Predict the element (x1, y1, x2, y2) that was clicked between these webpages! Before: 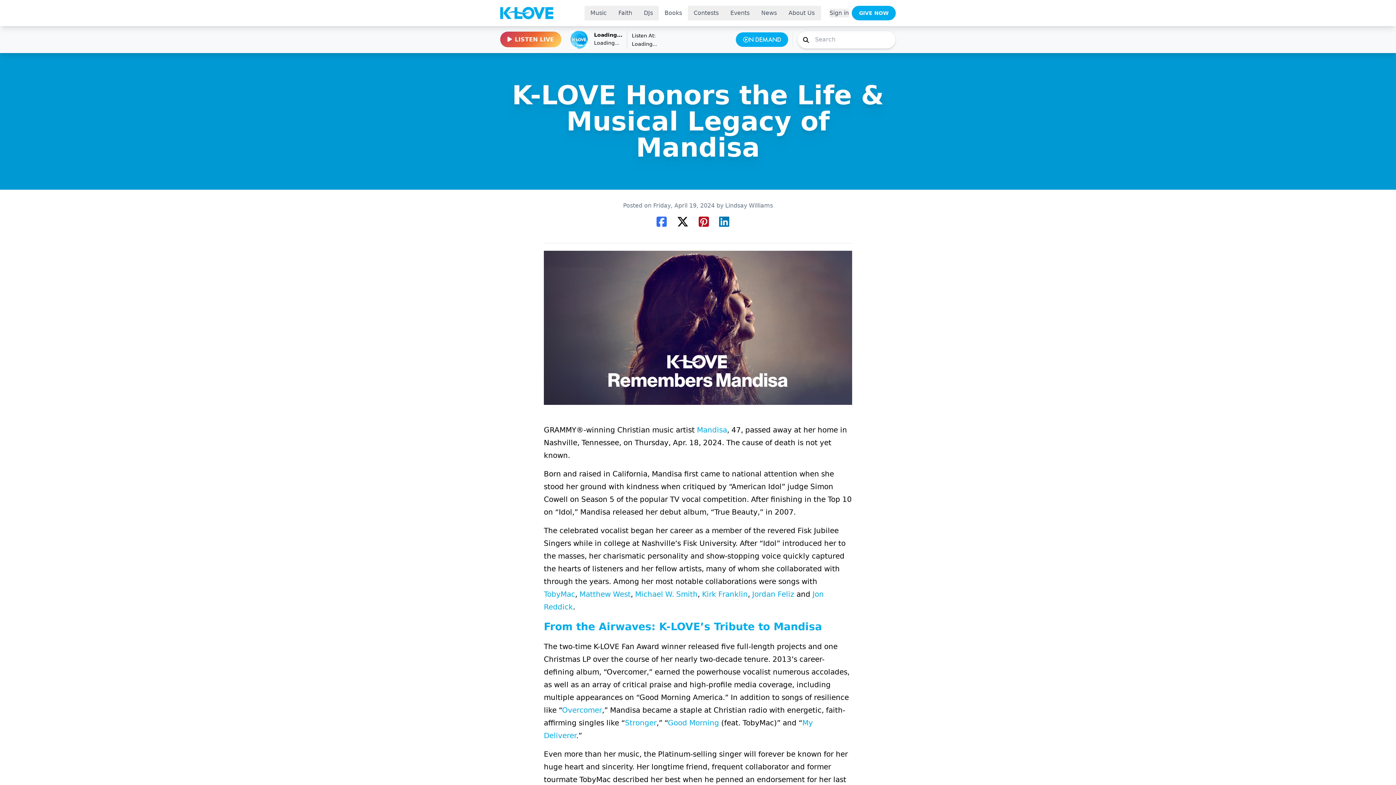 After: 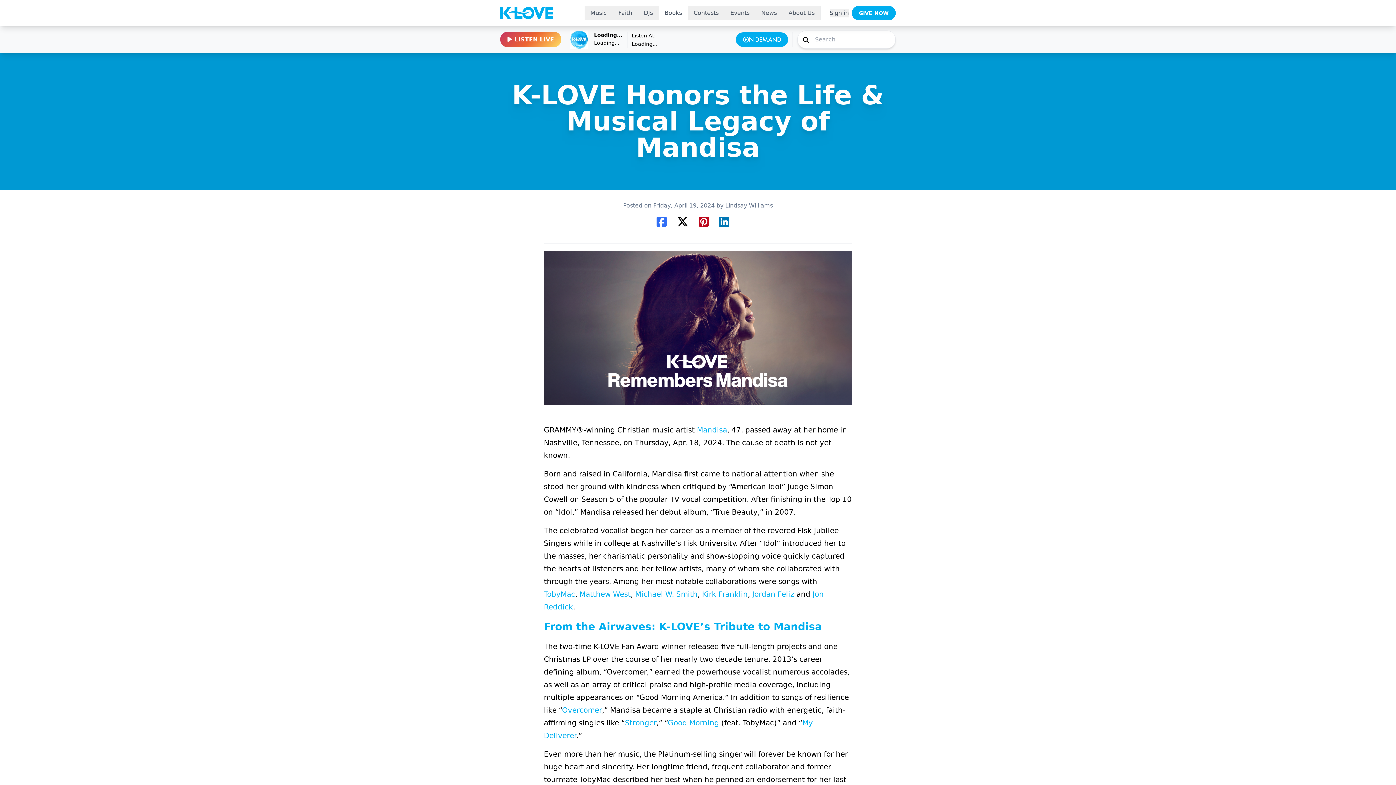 Action: bbox: (594, 31, 622, 47) label: Loading...
Loading...